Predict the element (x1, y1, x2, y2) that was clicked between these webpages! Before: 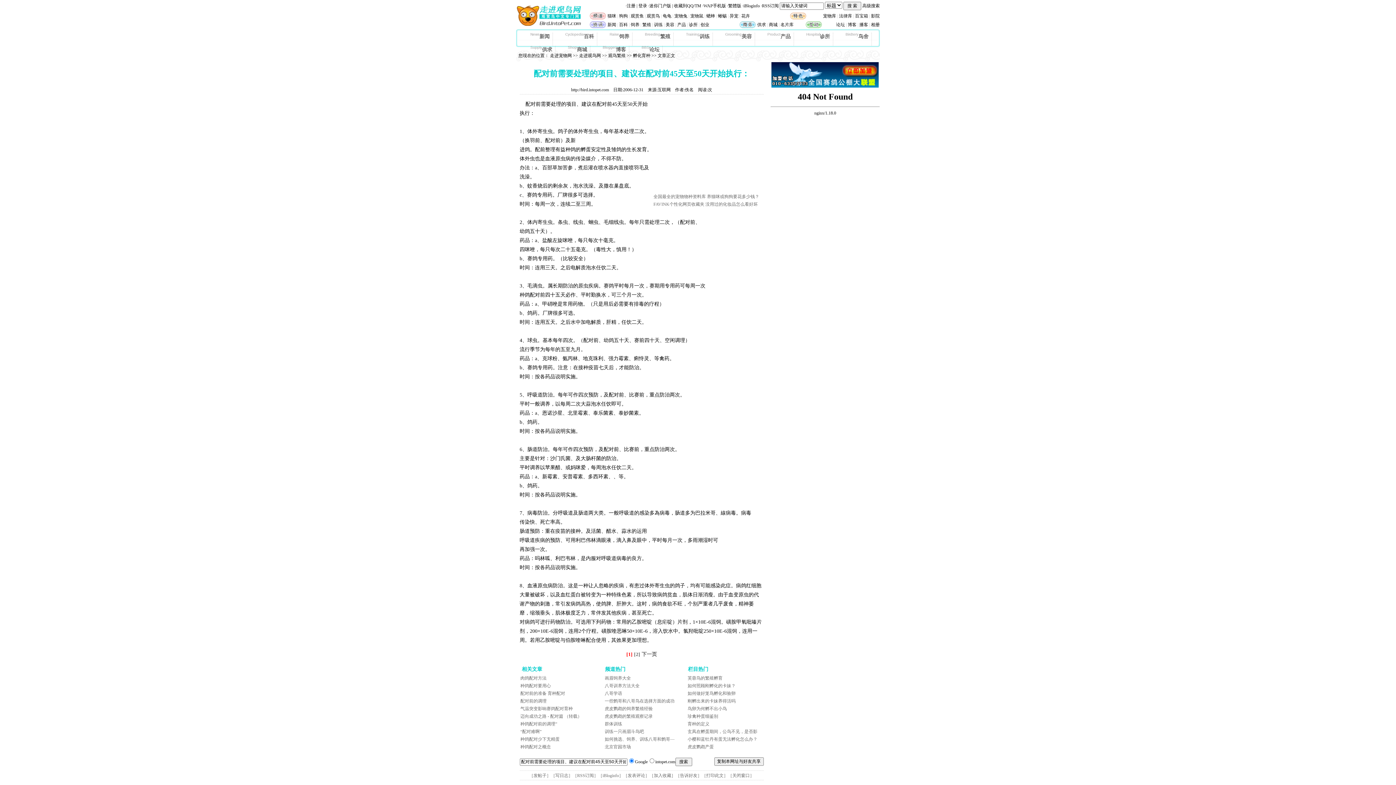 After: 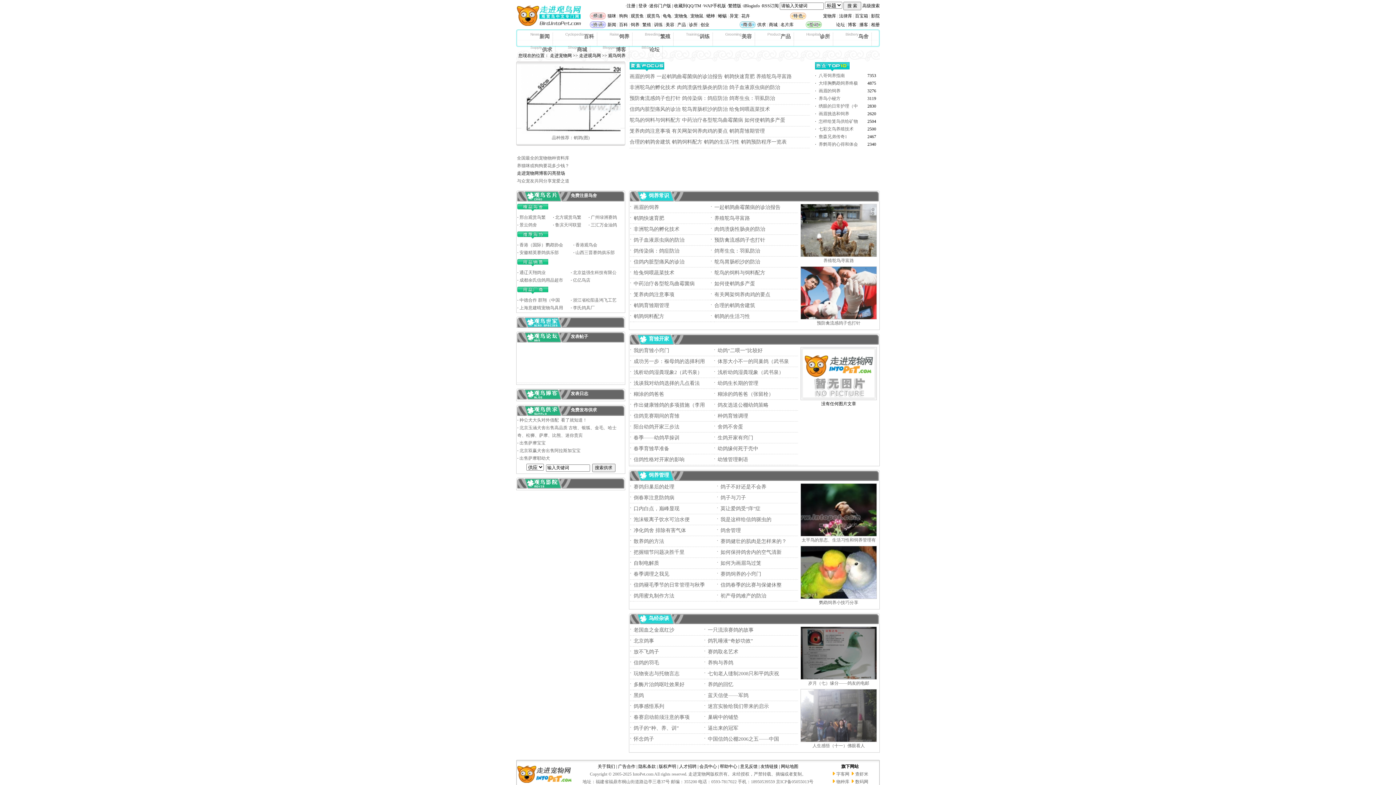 Action: label: 饲养
Raise bbox: (597, 32, 632, 45)